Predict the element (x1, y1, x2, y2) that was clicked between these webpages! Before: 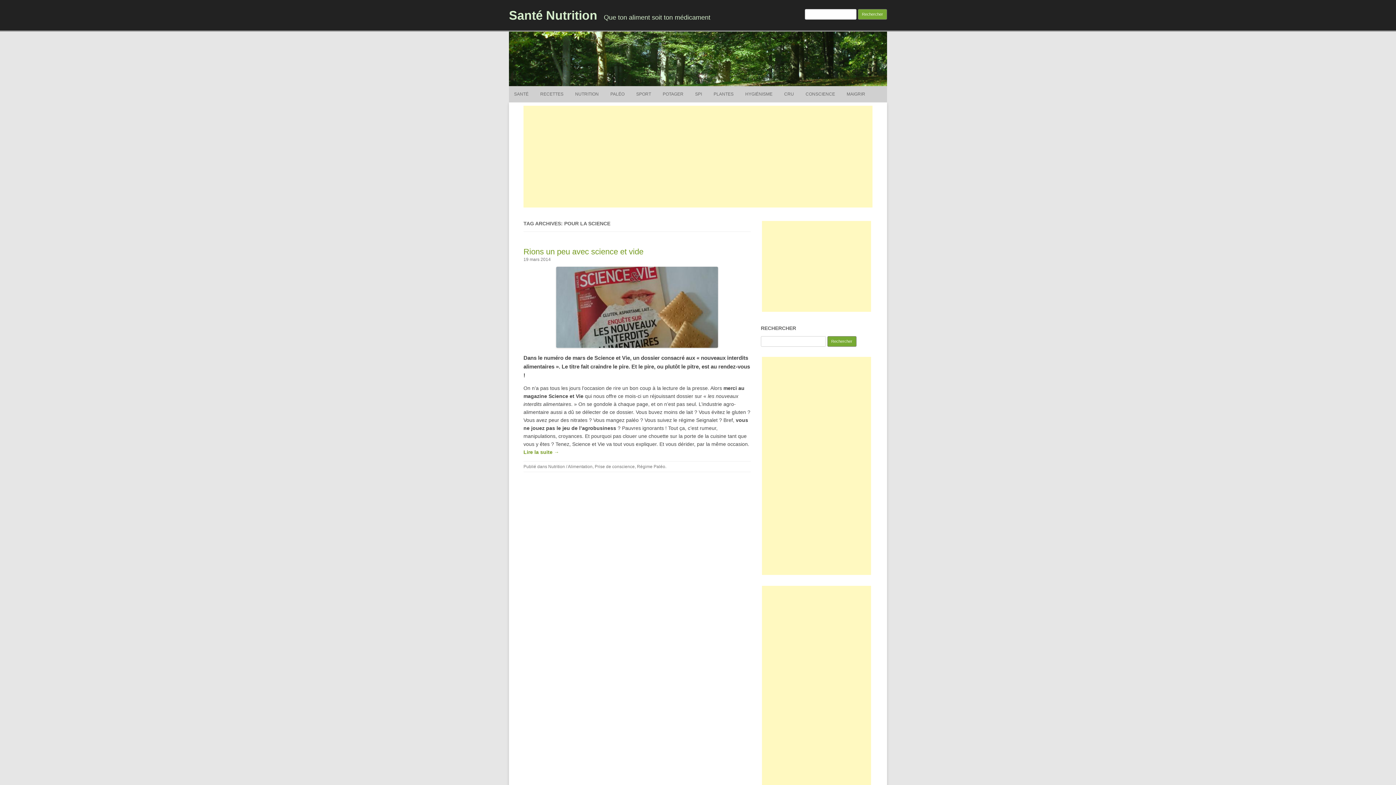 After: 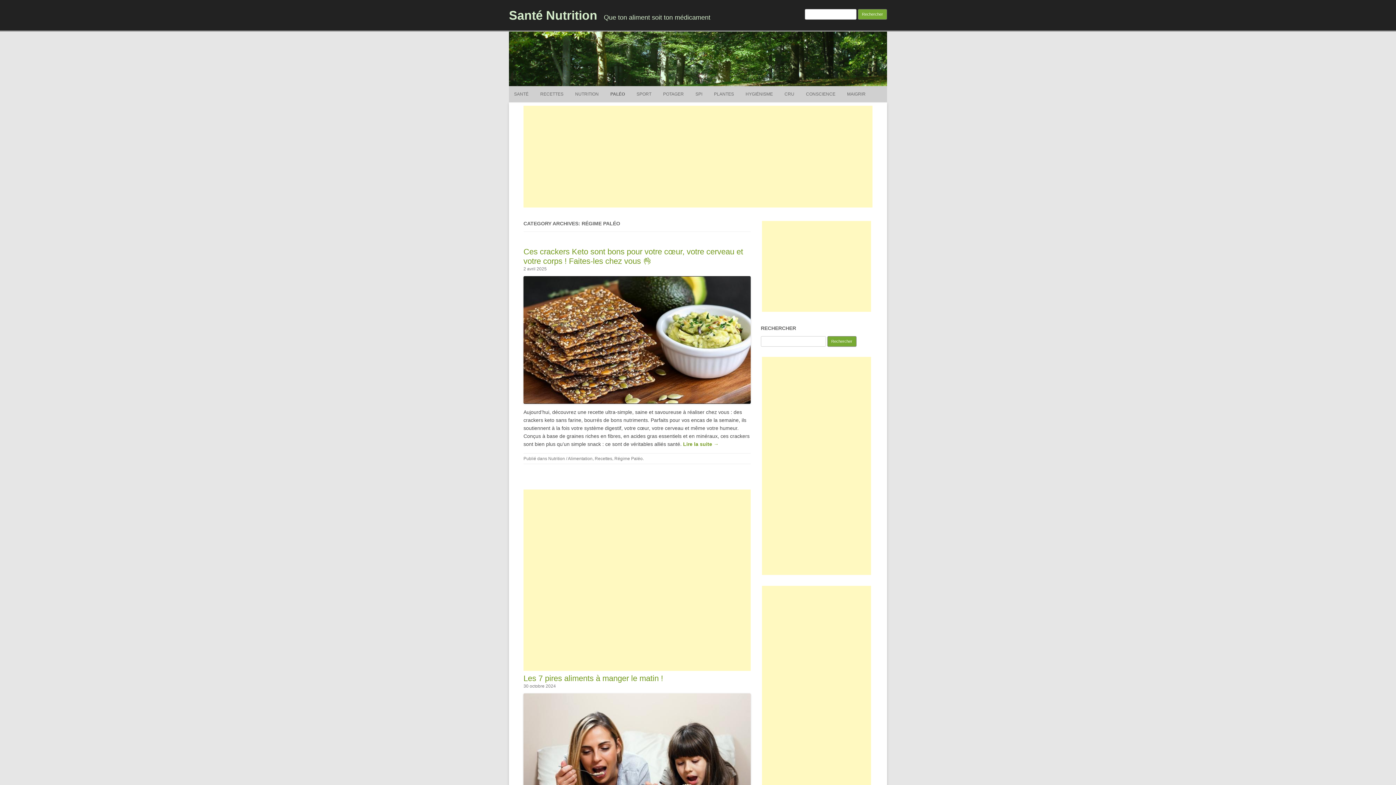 Action: label: PALÉO bbox: (610, 86, 624, 102)